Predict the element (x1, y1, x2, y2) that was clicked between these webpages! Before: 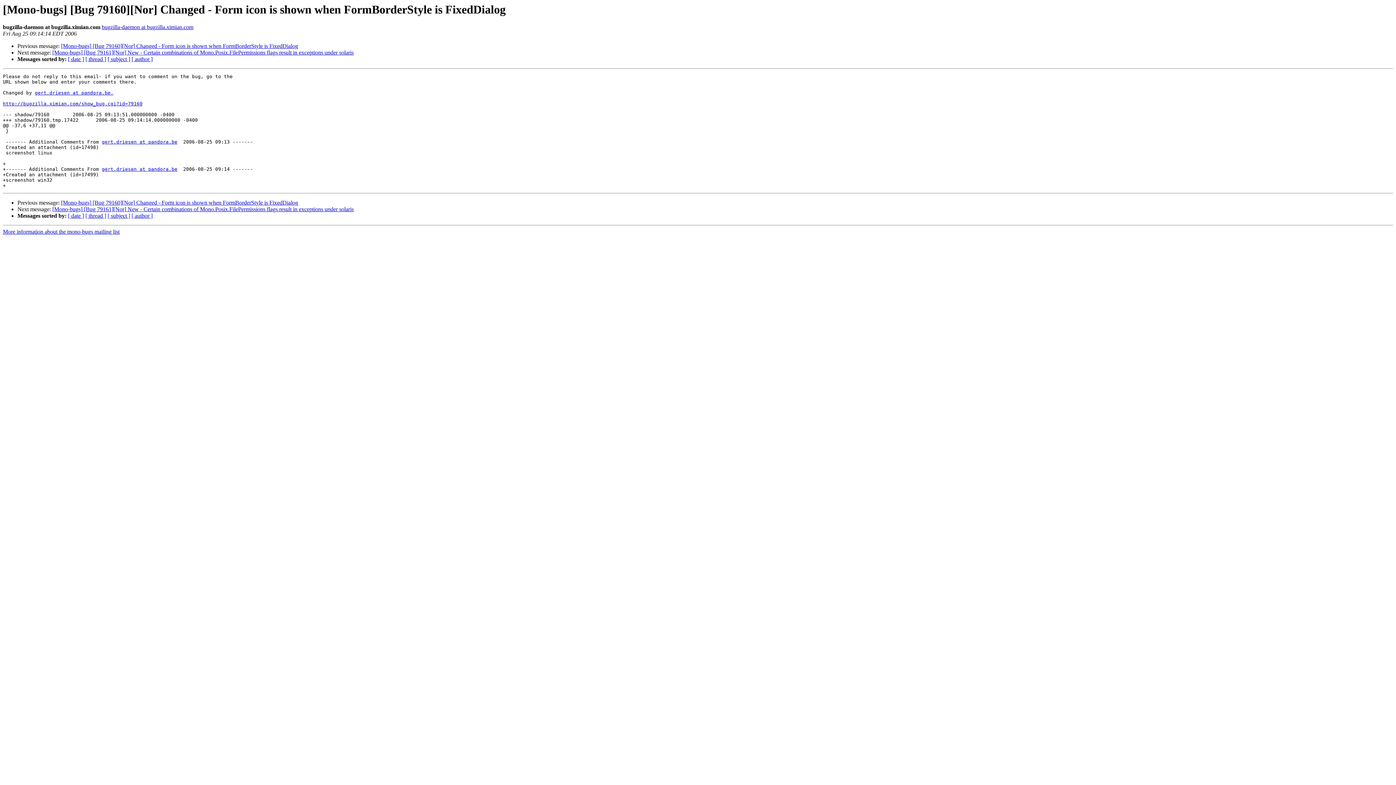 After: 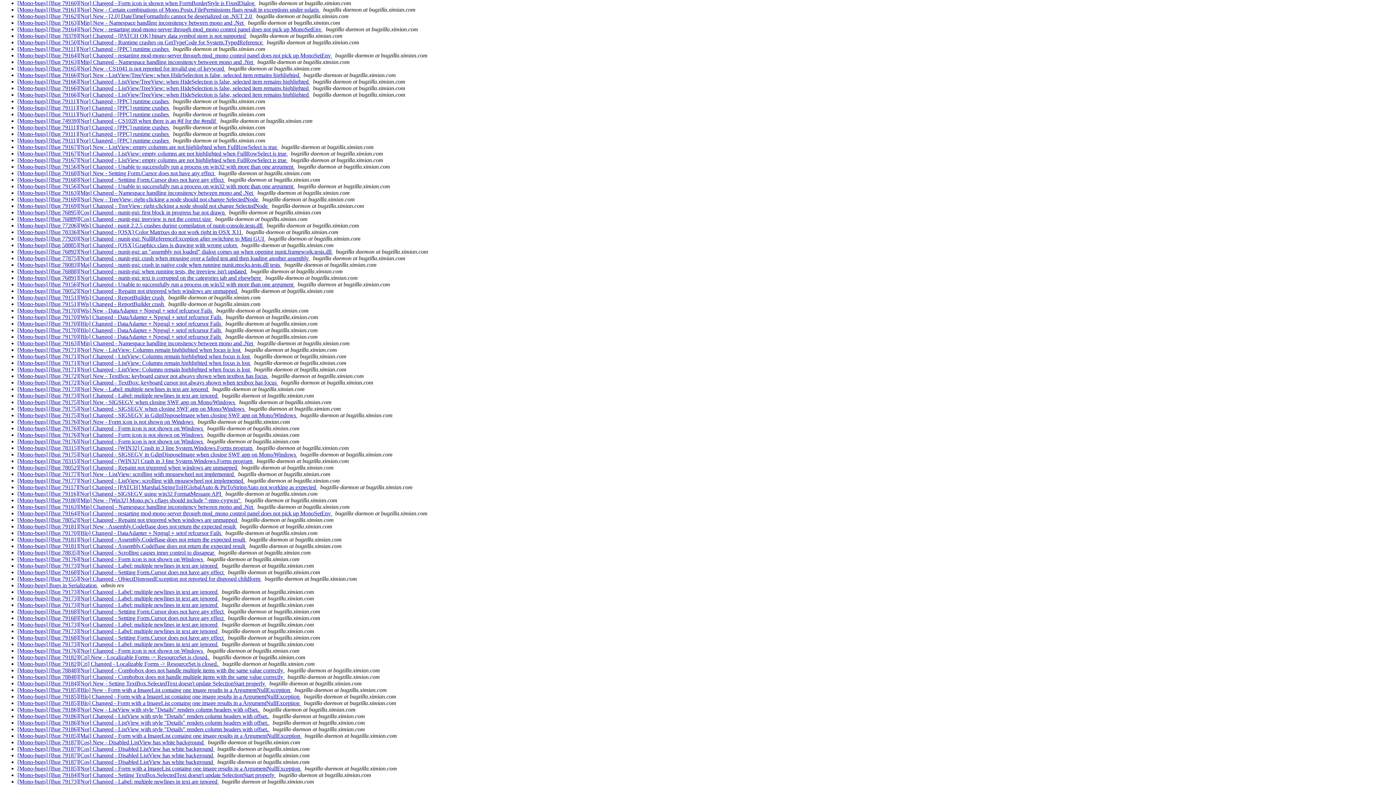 Action: bbox: (85, 56, 106, 62) label: [ thread ]